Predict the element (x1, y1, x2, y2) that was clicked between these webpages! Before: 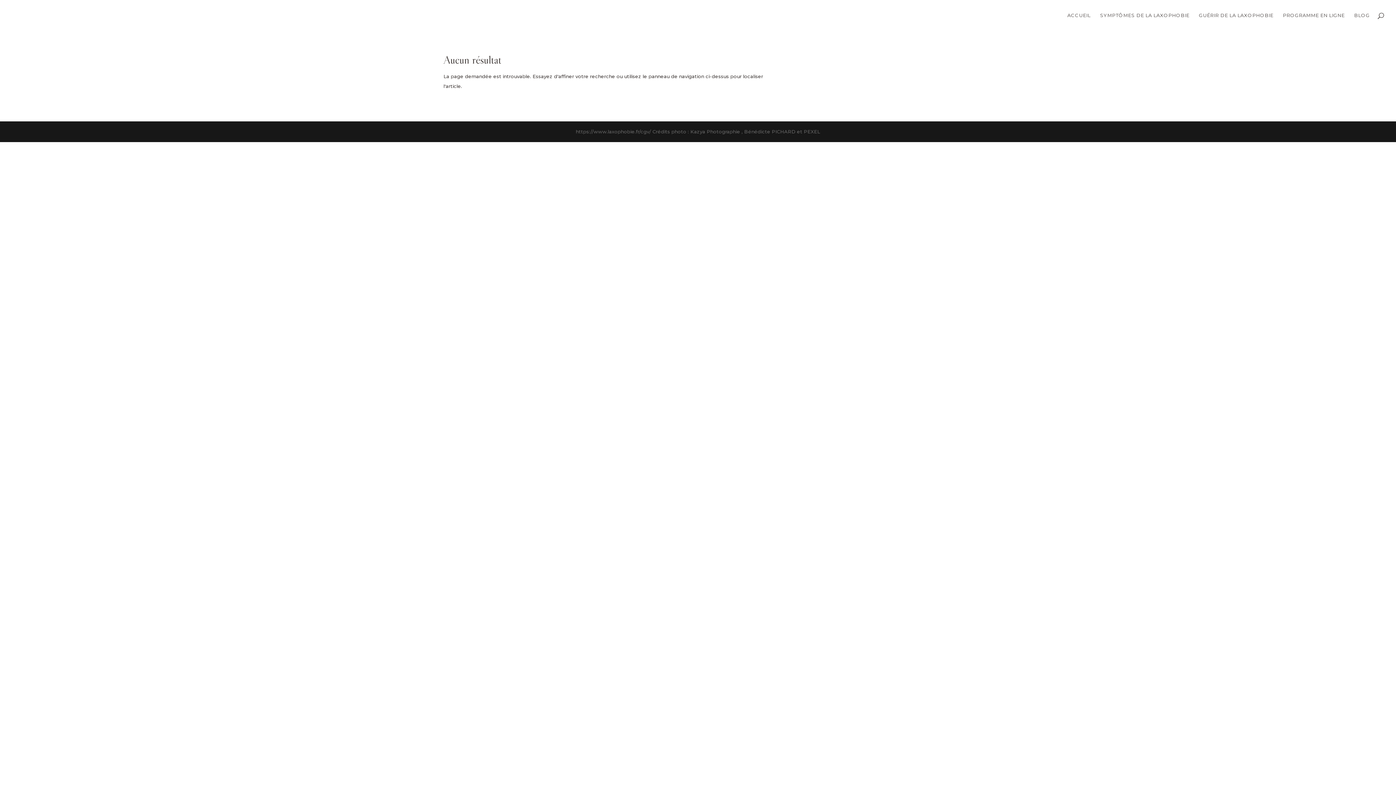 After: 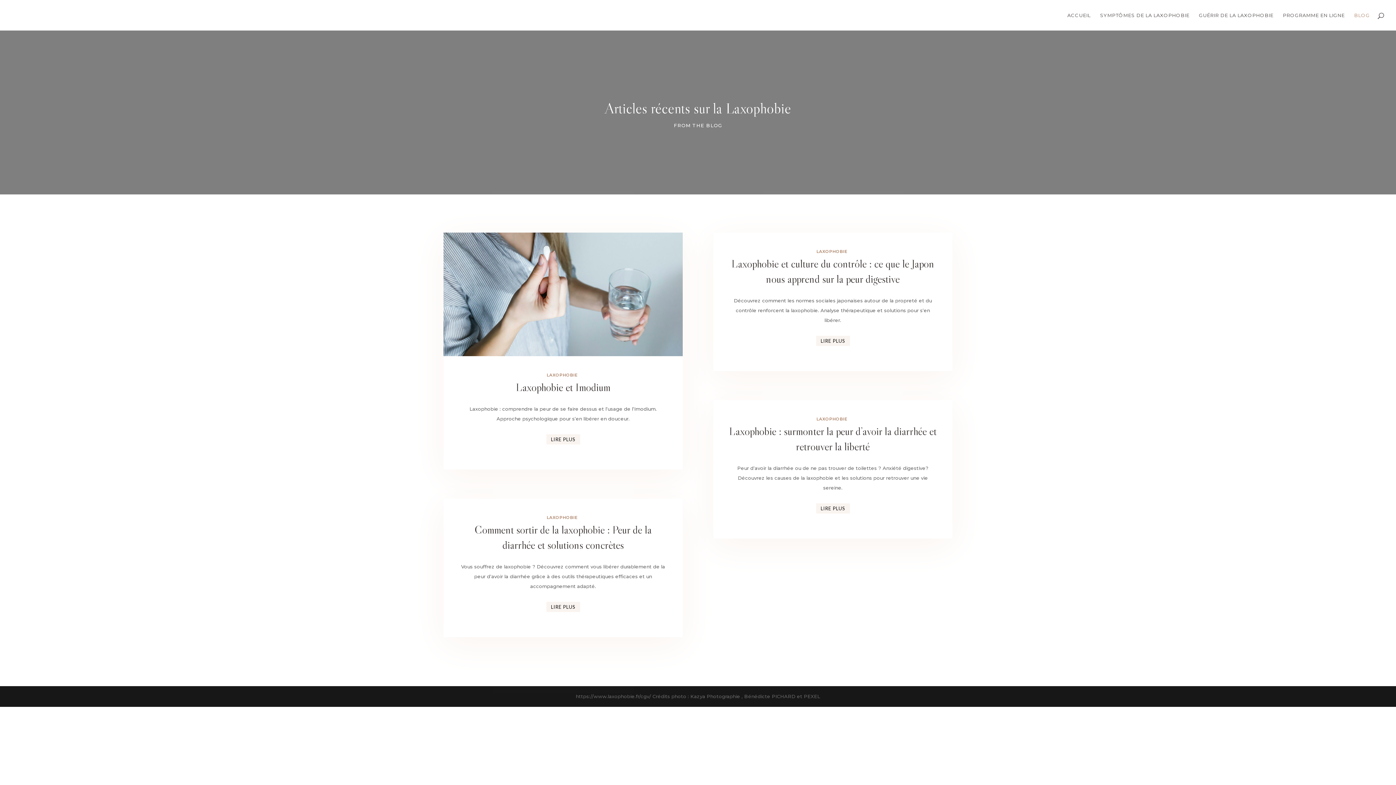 Action: bbox: (1354, 12, 1370, 30) label: BLOG